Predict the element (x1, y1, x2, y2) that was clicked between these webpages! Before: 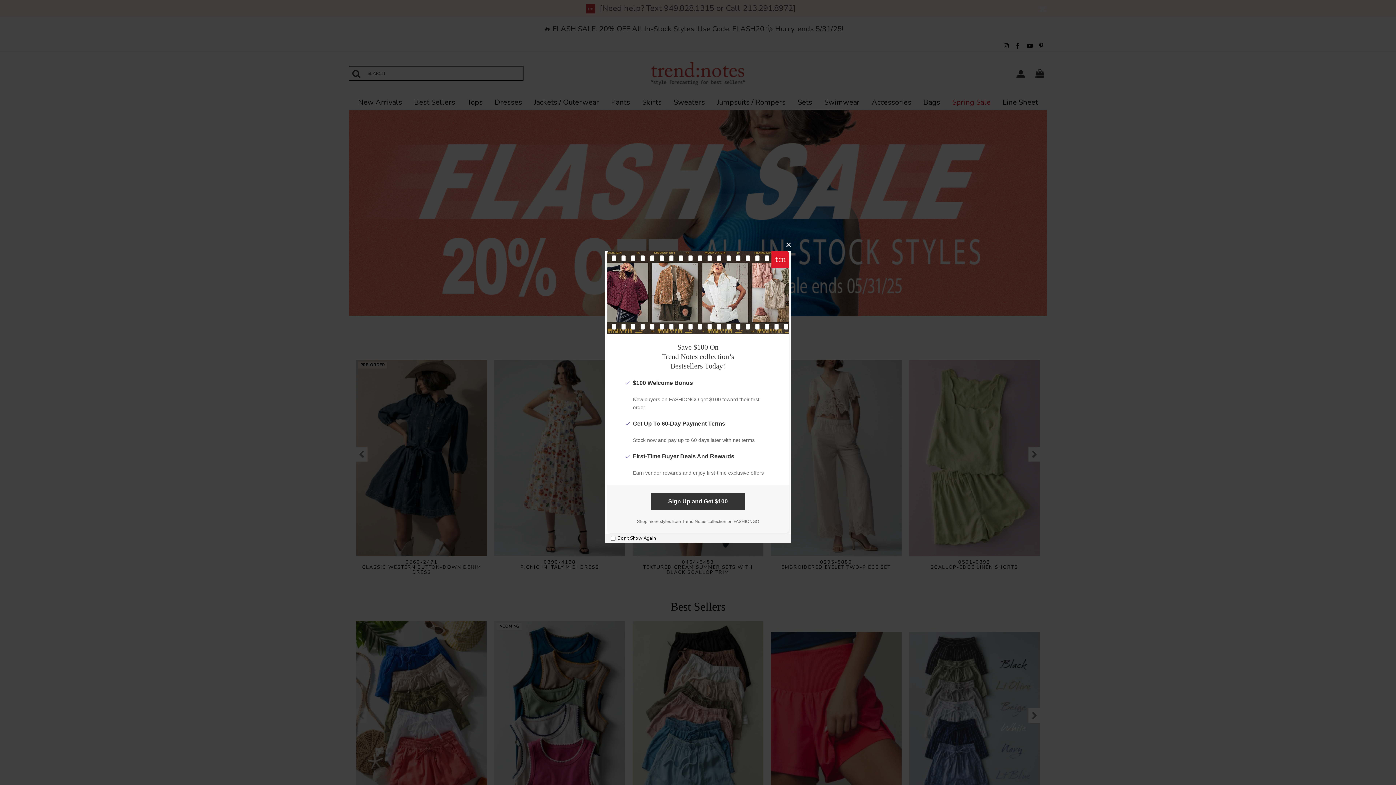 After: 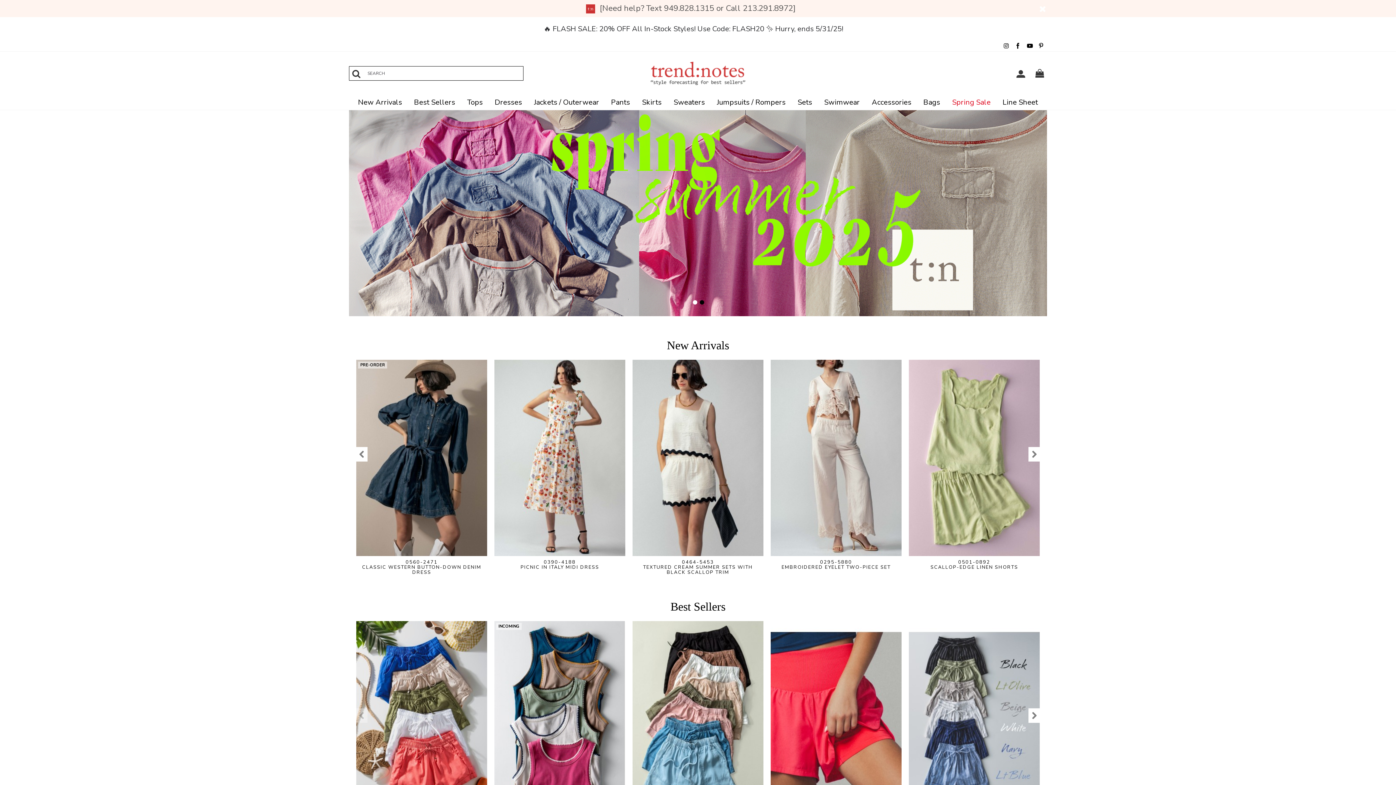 Action: bbox: (780, 237, 796, 253) label: ×